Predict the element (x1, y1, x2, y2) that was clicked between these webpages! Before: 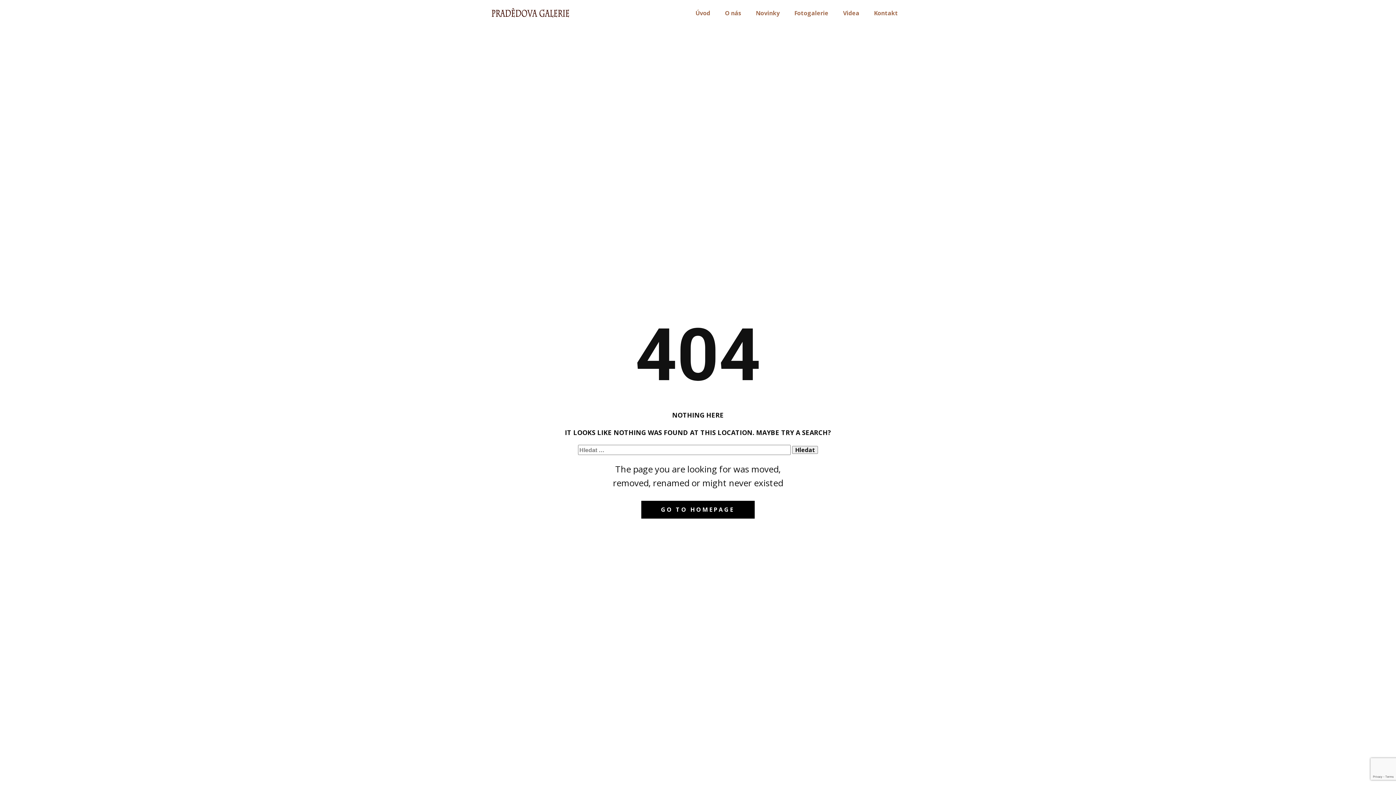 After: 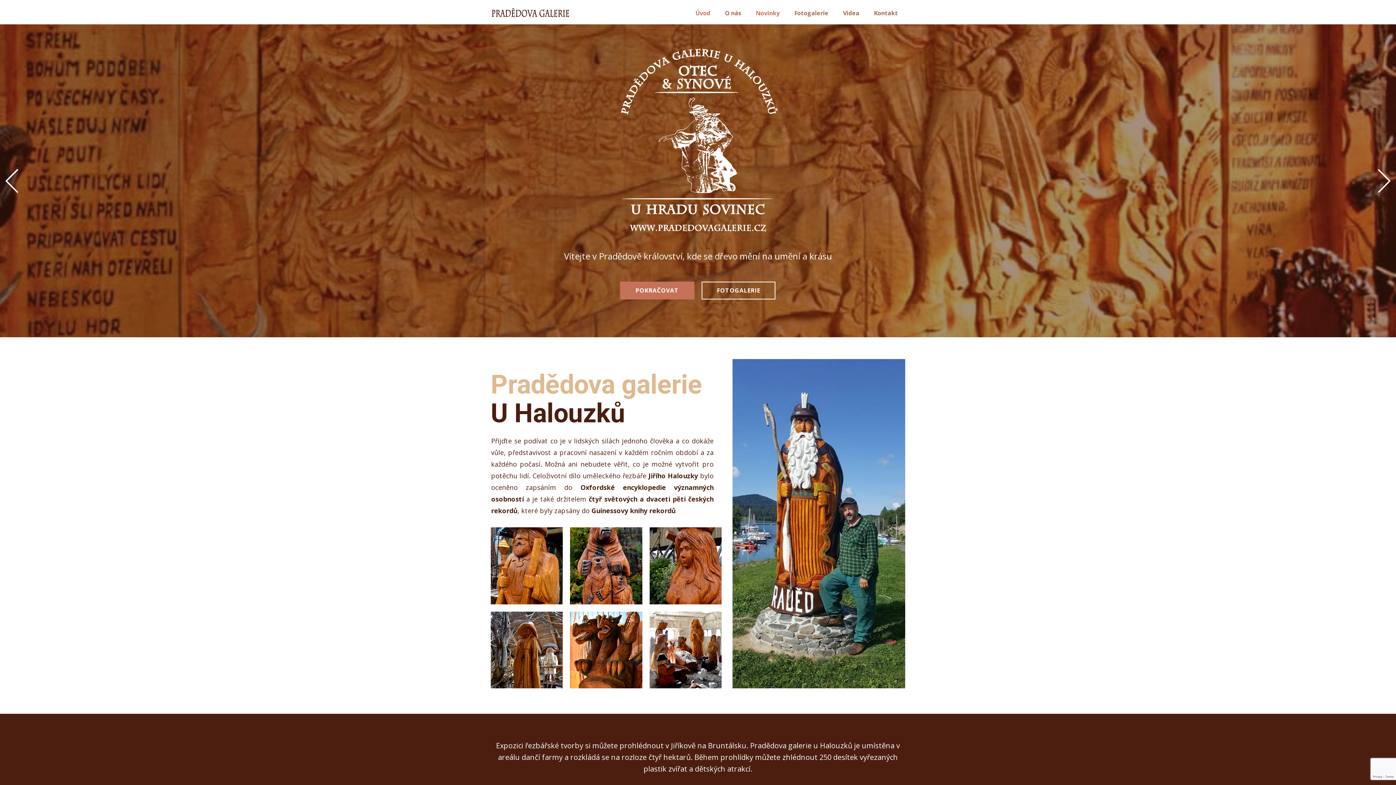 Action: label: Novinky bbox: (748, 6, 787, 19)